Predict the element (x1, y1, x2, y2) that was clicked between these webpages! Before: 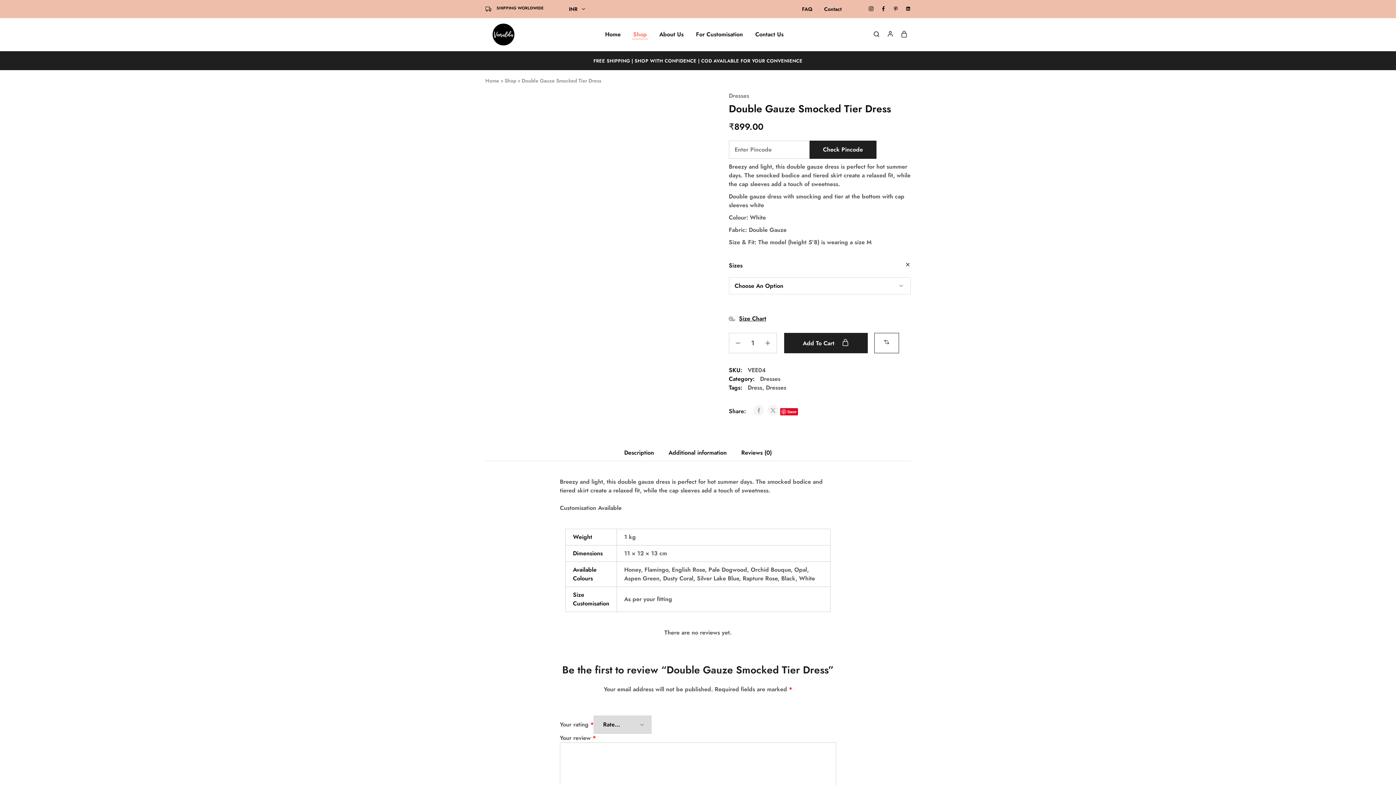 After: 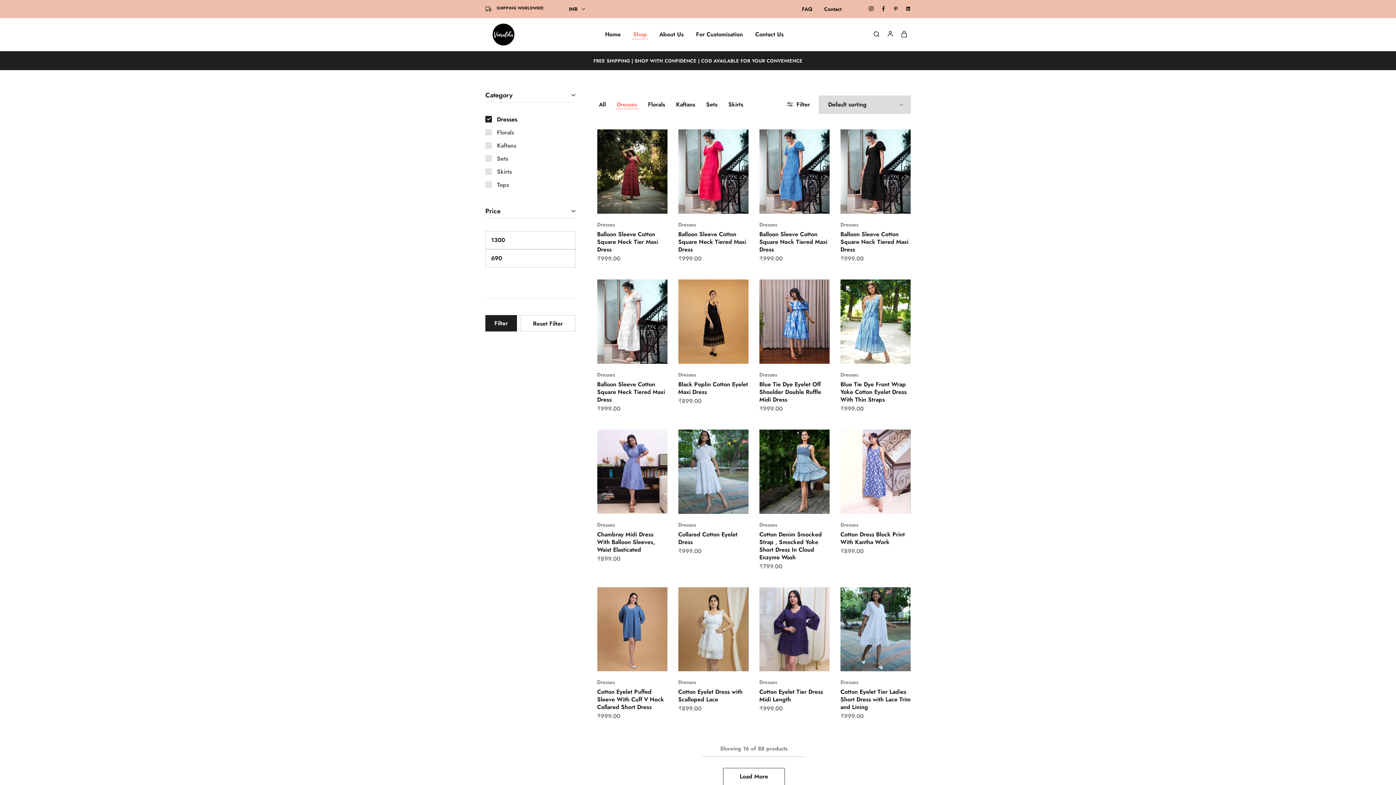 Action: bbox: (760, 374, 780, 383) label: Dresses